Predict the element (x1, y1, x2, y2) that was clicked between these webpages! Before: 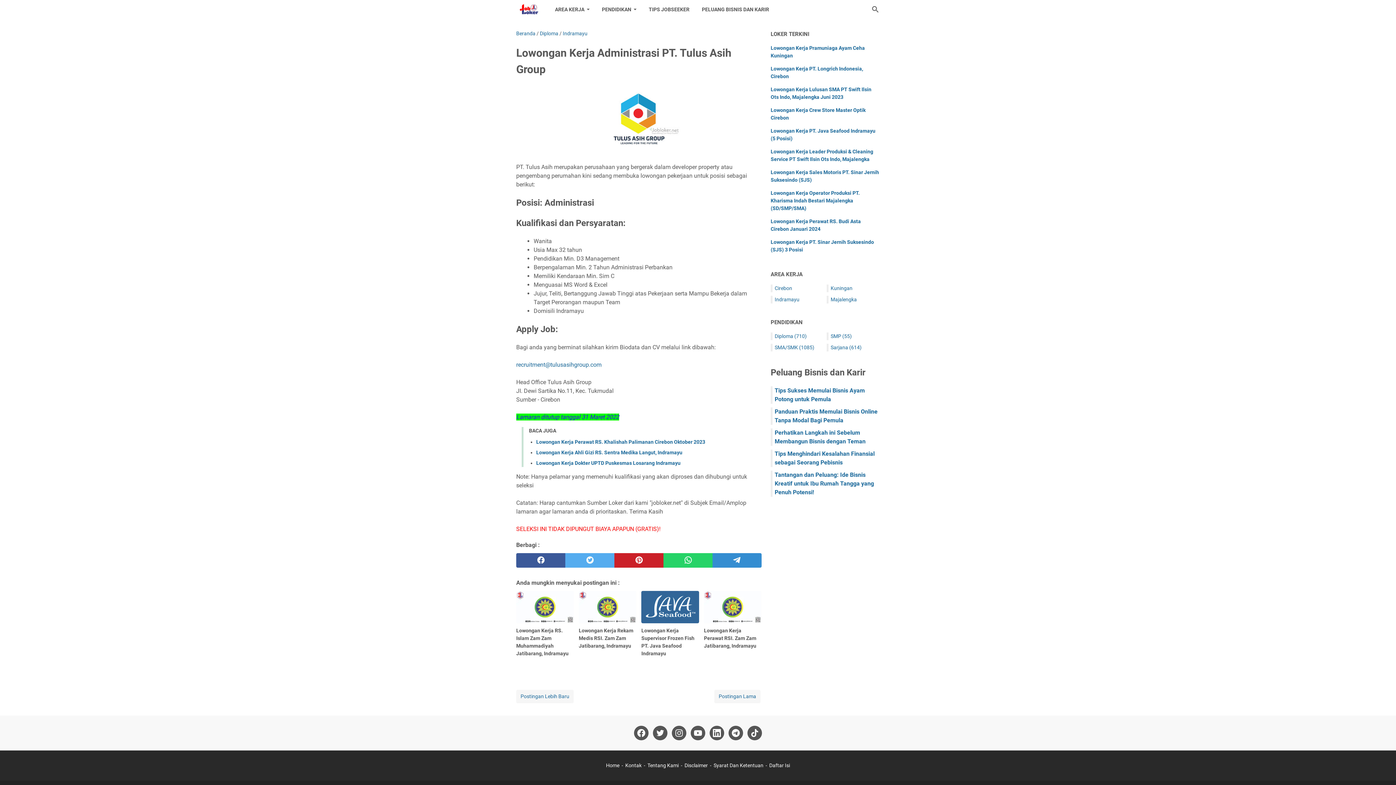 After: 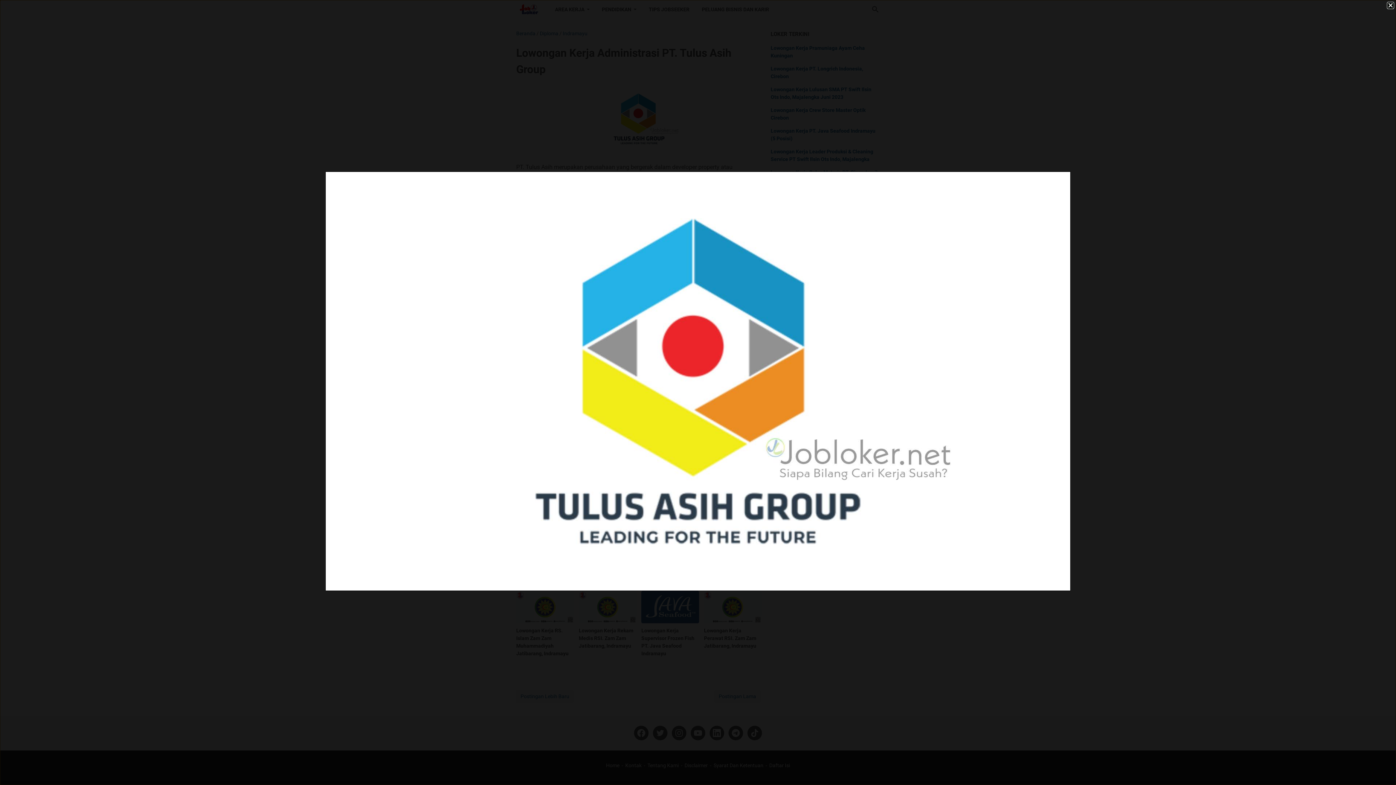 Action: bbox: (580, 86, 697, 154)